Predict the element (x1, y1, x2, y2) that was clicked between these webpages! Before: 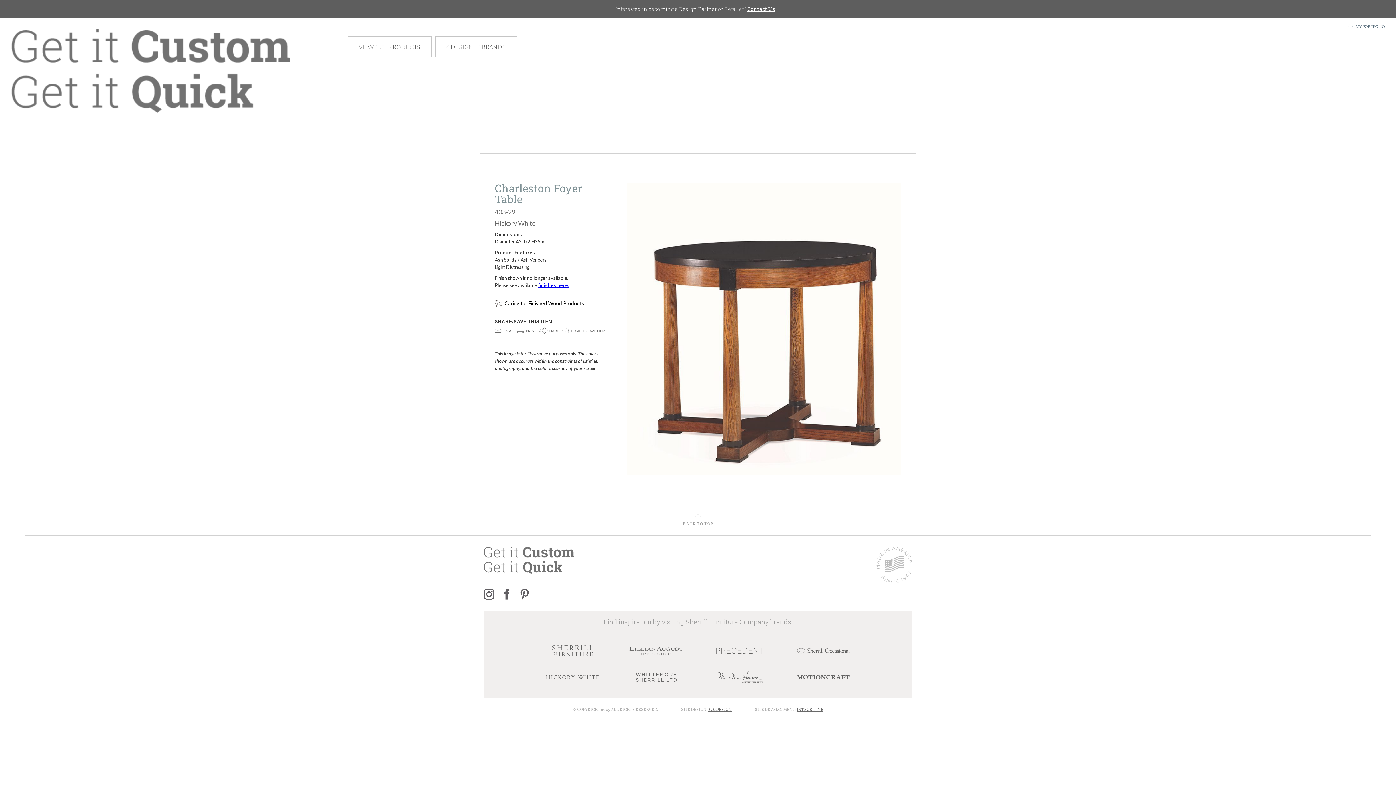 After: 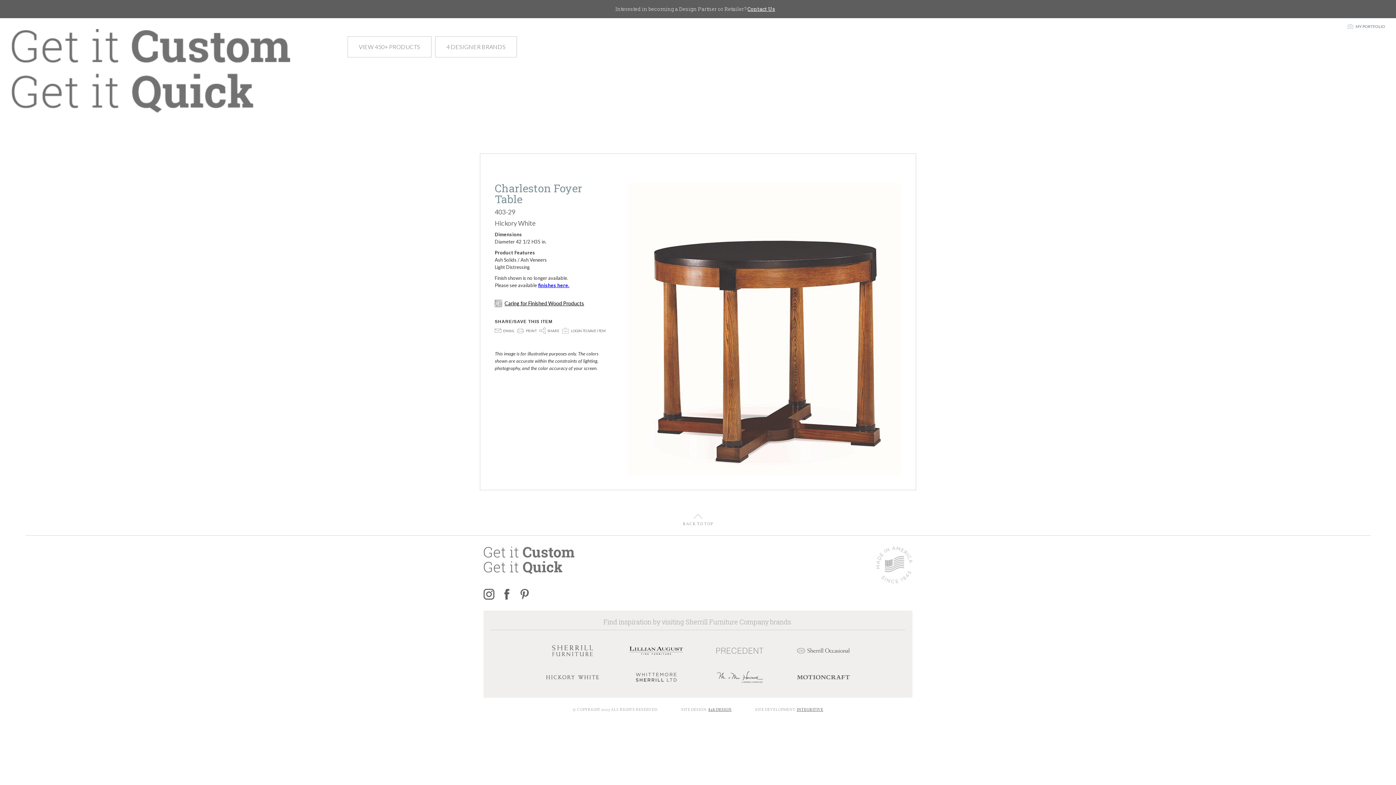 Action: bbox: (629, 644, 683, 657)